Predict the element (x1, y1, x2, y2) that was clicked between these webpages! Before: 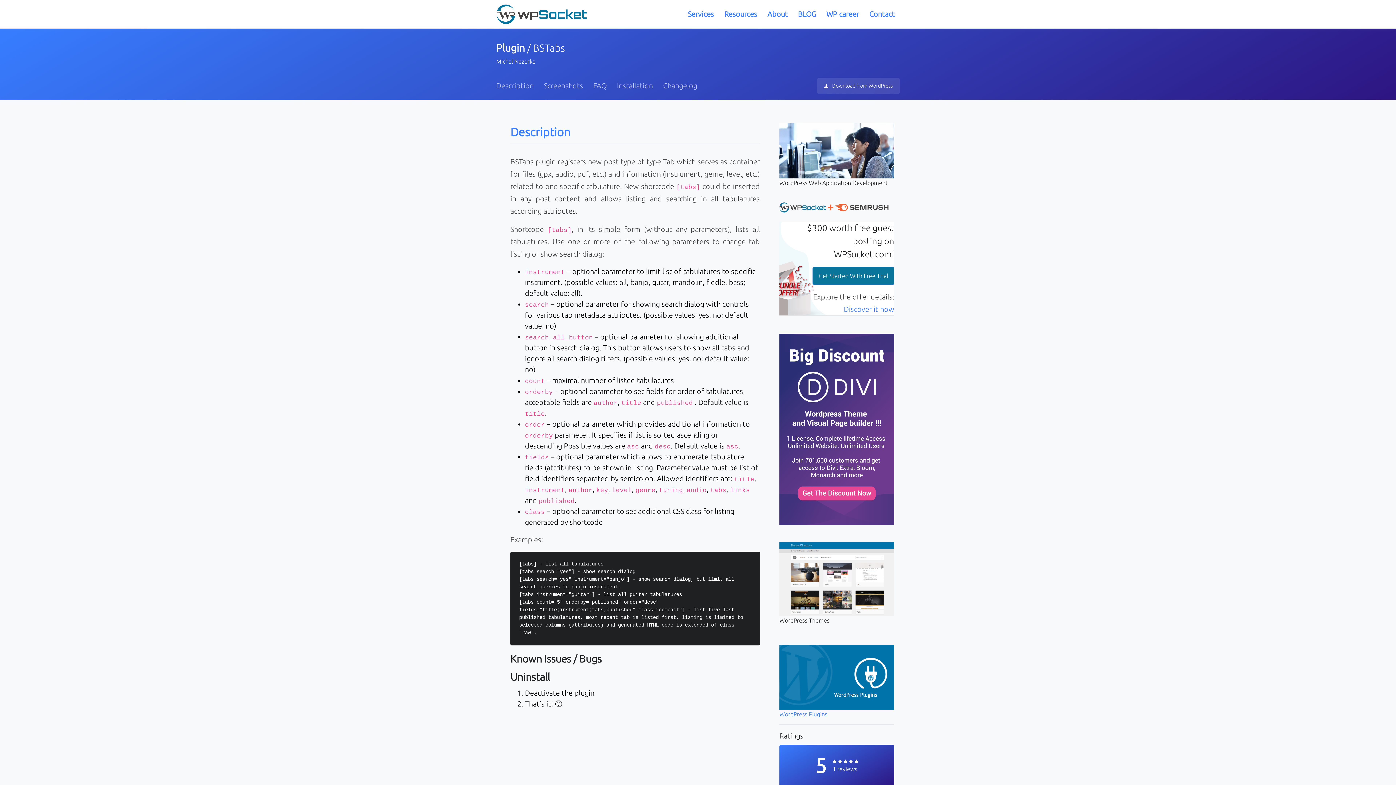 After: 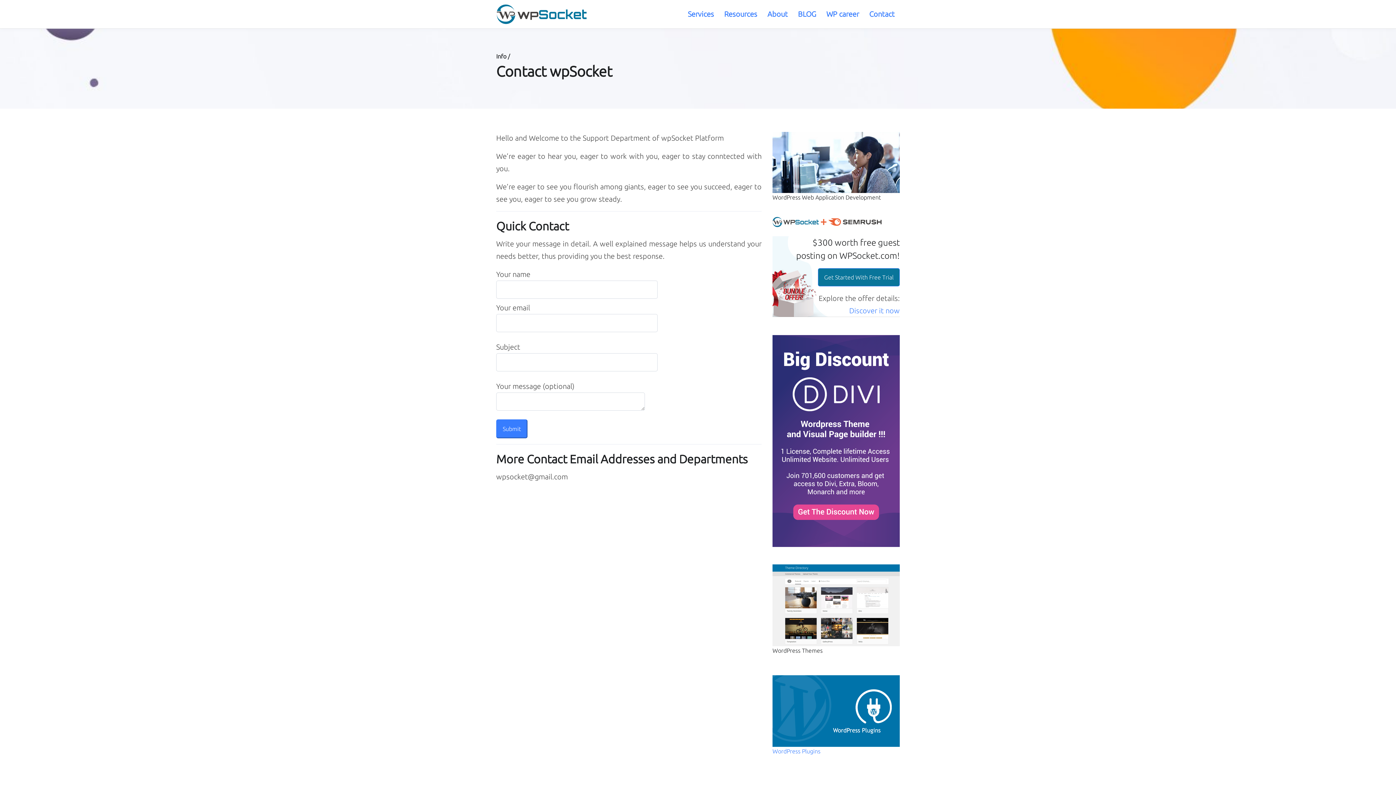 Action: label: Contact bbox: (864, 0, 900, 28)